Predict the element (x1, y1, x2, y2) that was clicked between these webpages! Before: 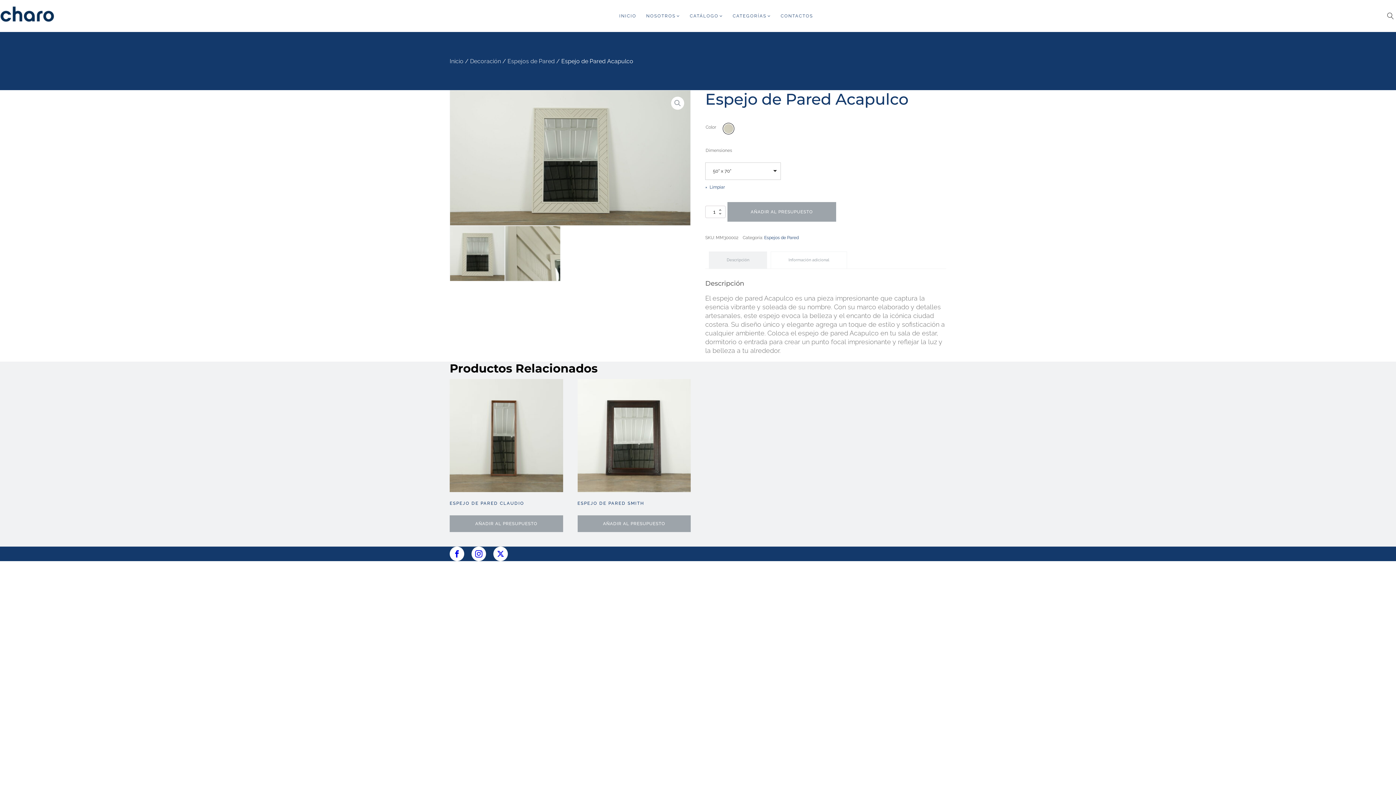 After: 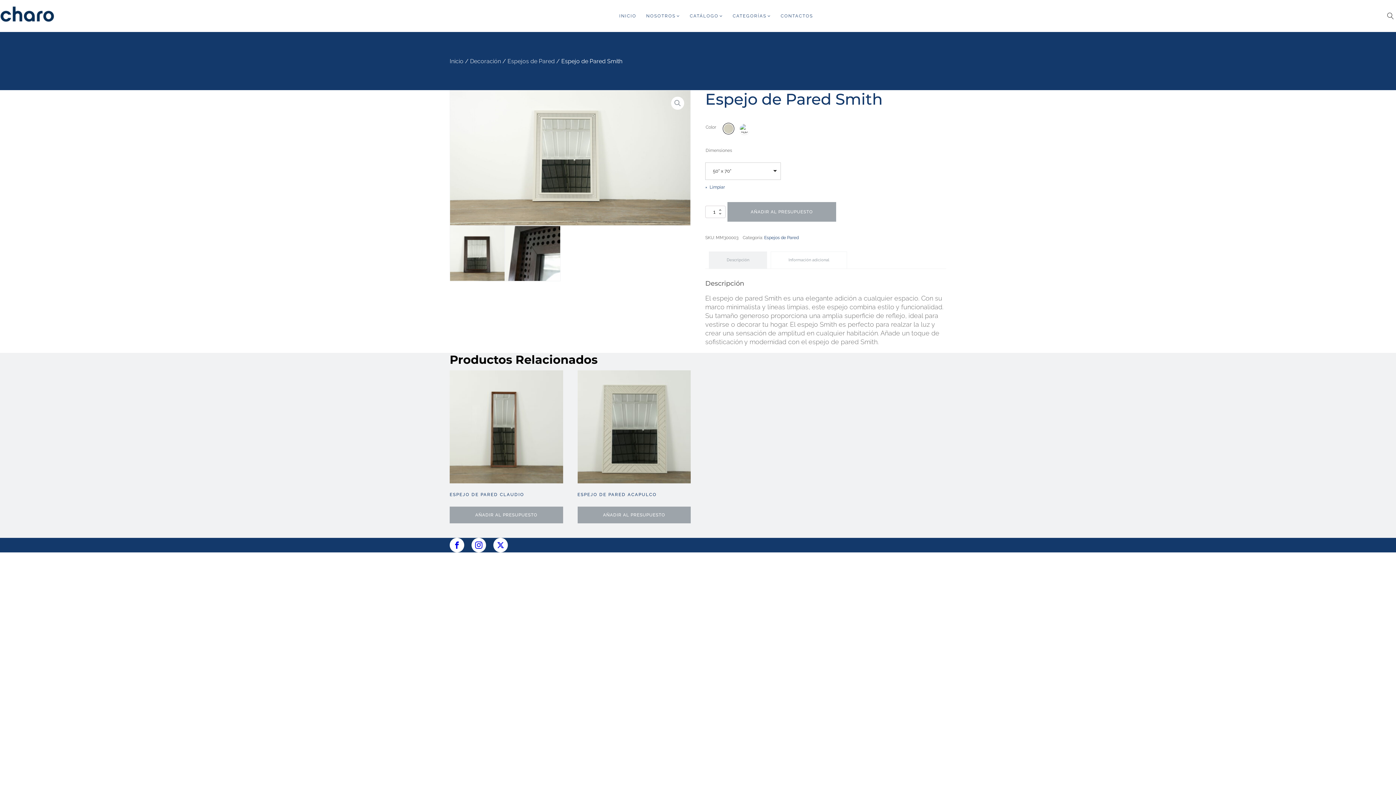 Action: label: Elige las opciones para “Espejo de Pared Smith” bbox: (577, 515, 690, 532)